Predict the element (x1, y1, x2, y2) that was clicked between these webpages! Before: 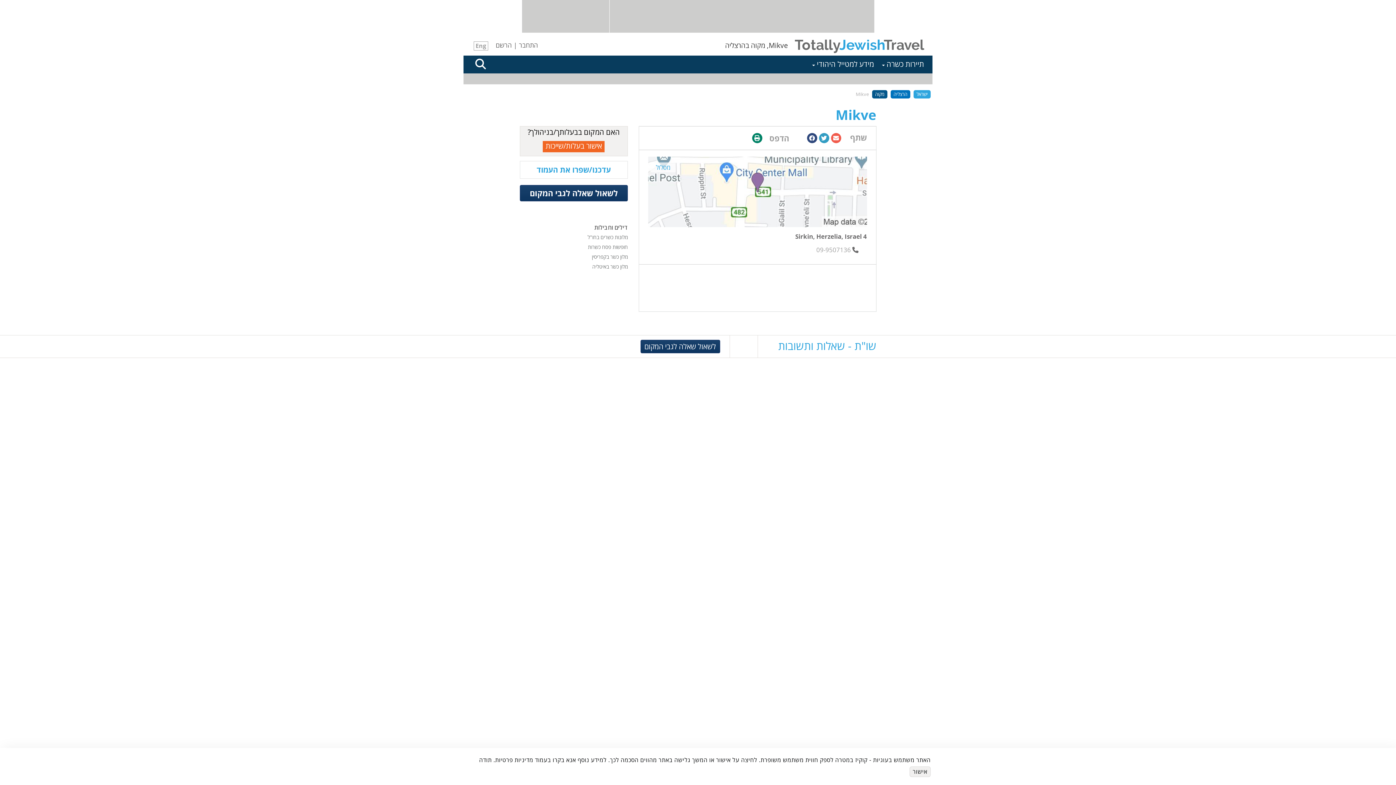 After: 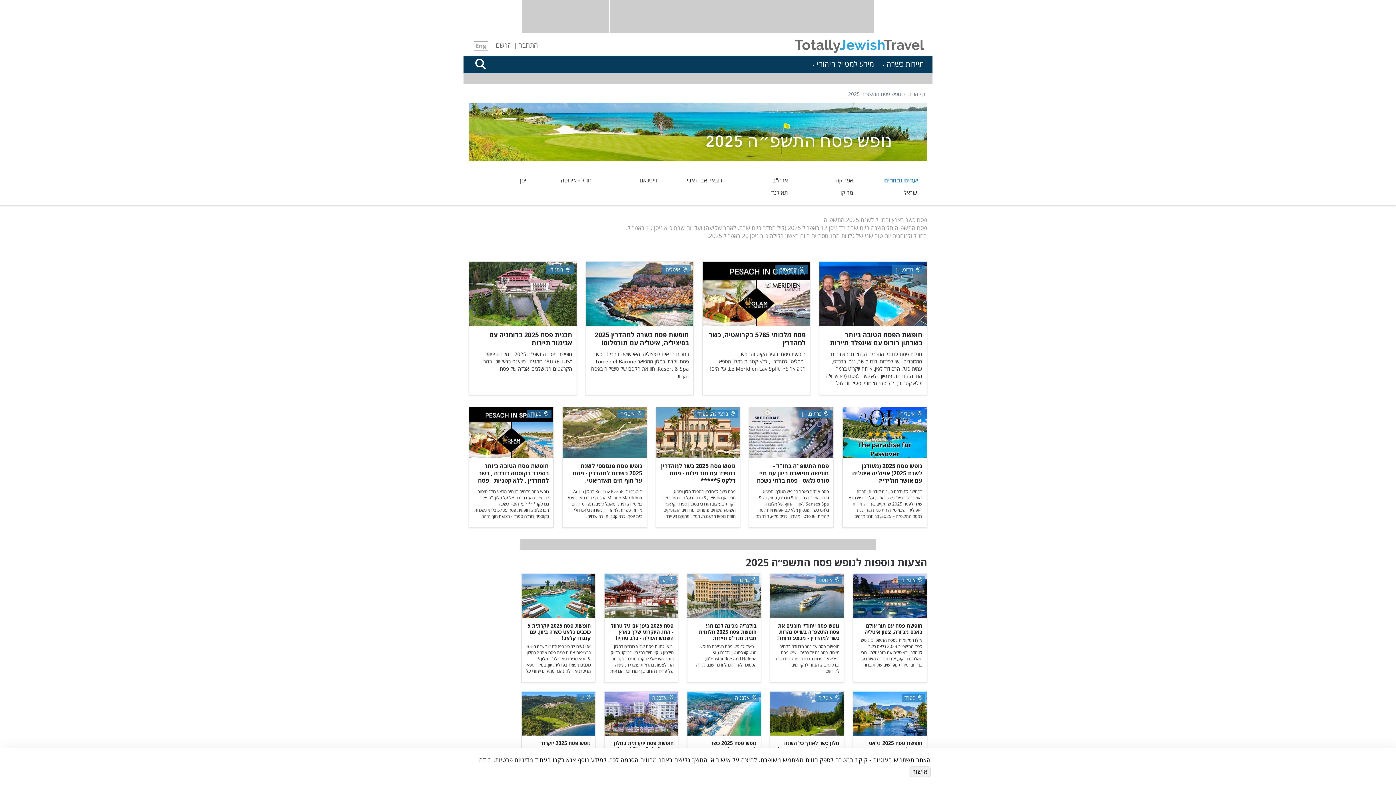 Action: label: חופשות פסח כשרות bbox: (540, 243, 628, 250)